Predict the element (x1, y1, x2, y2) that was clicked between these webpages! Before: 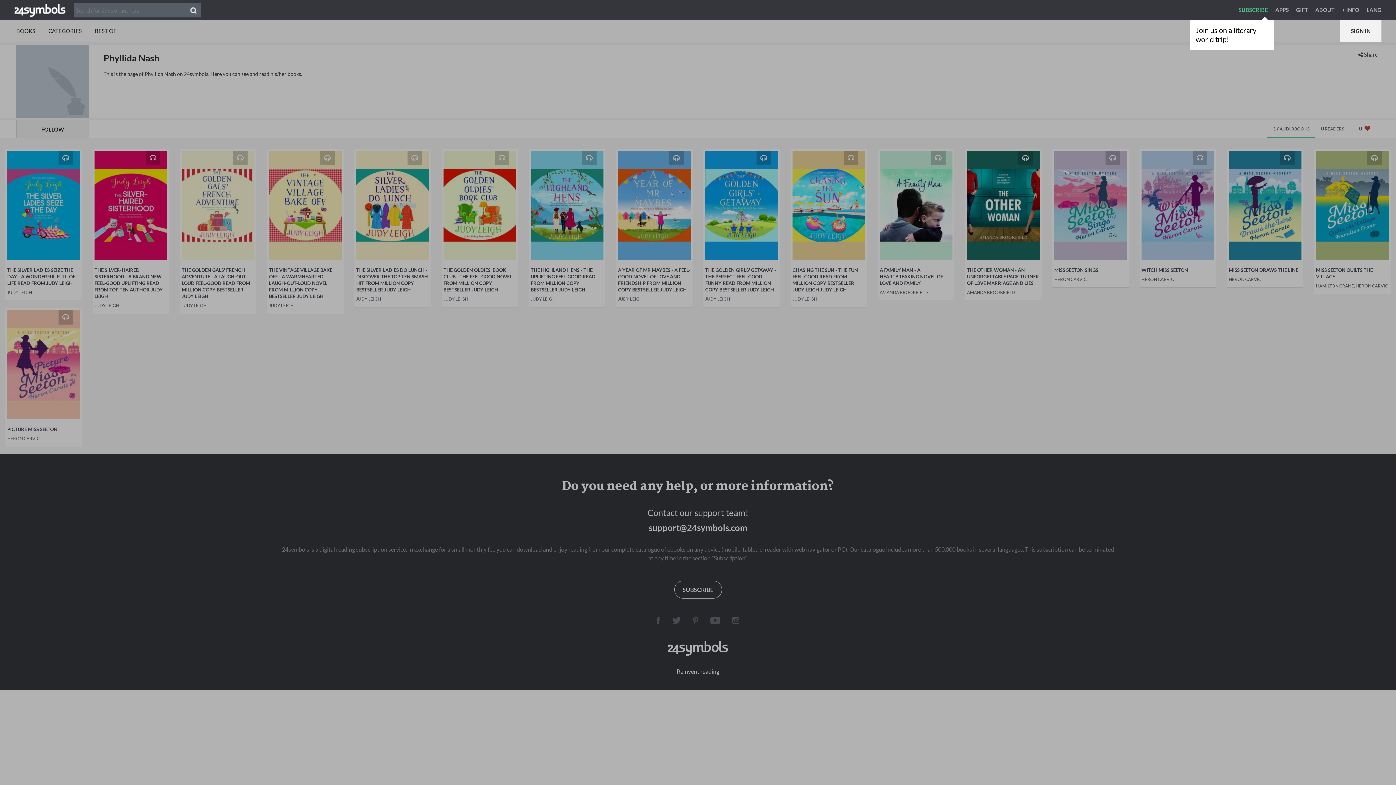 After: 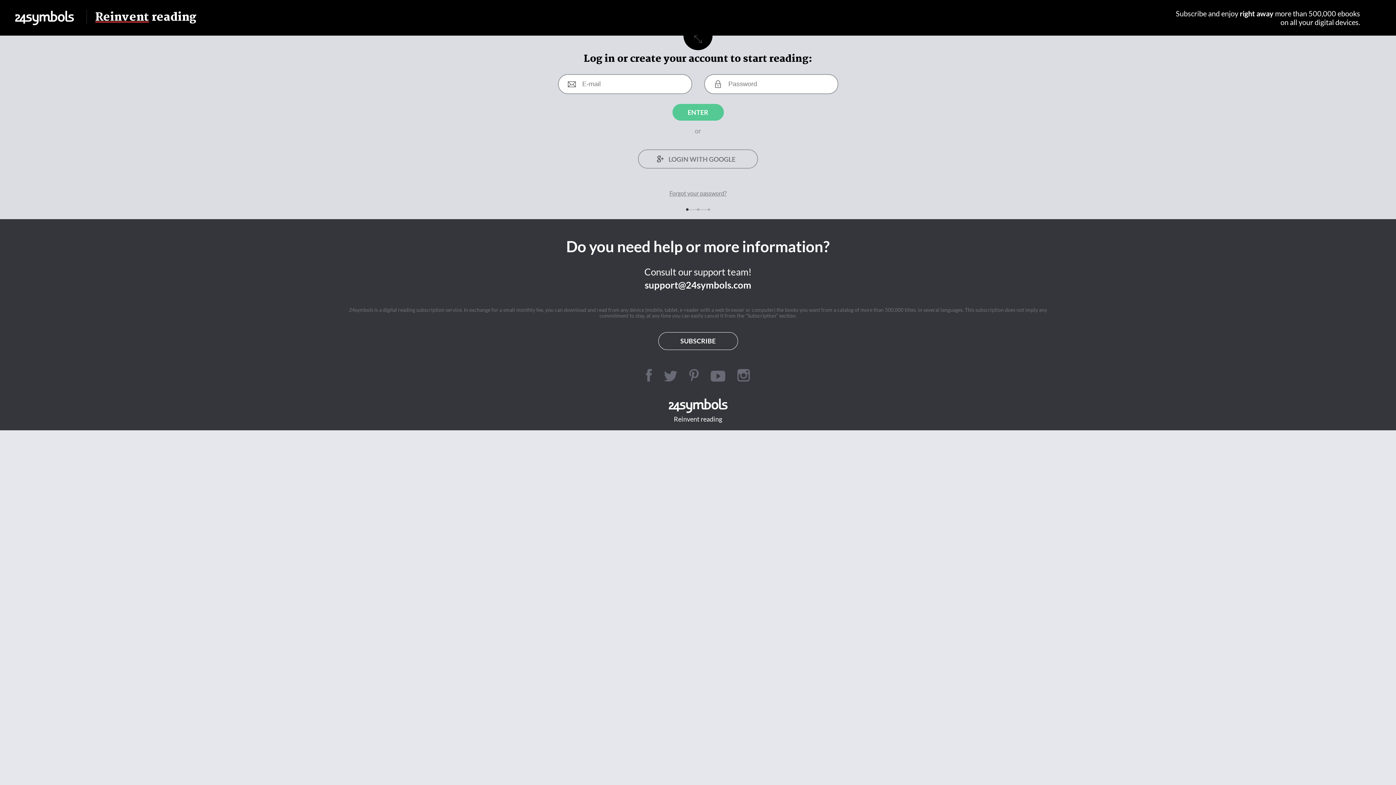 Action: bbox: (1340, 20, 1381, 41) label: SIGN IN